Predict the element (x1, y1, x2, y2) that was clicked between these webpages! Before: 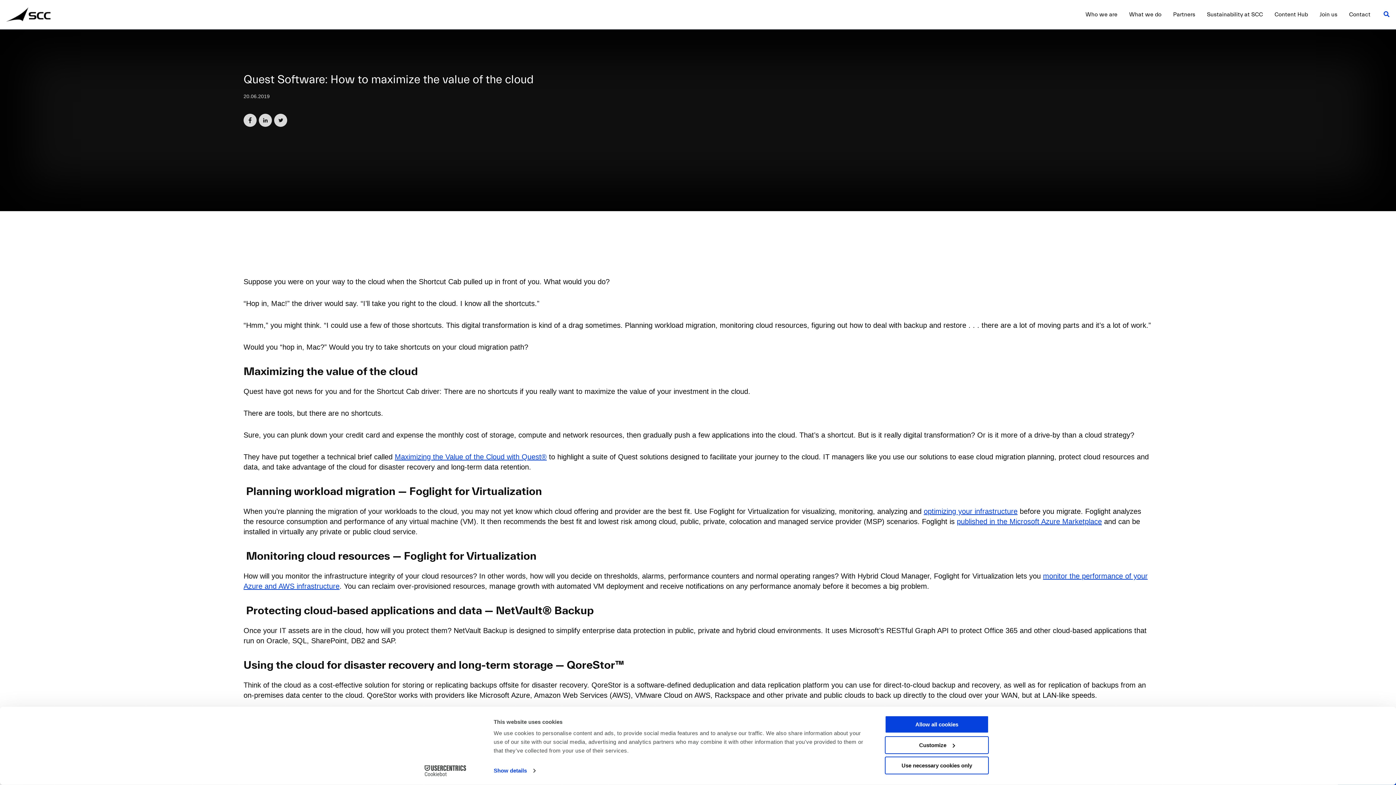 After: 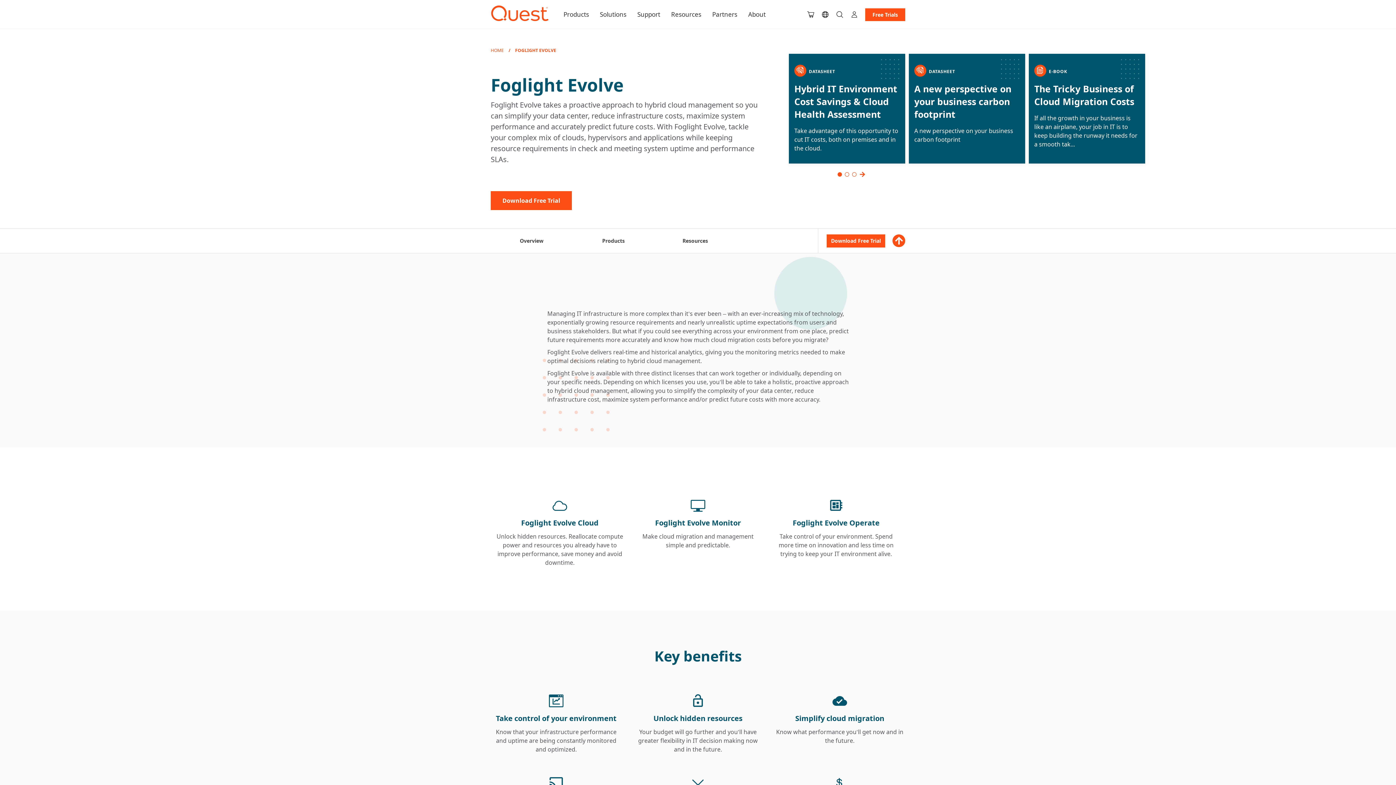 Action: label: optimizing your infrastructure bbox: (924, 507, 1017, 515)